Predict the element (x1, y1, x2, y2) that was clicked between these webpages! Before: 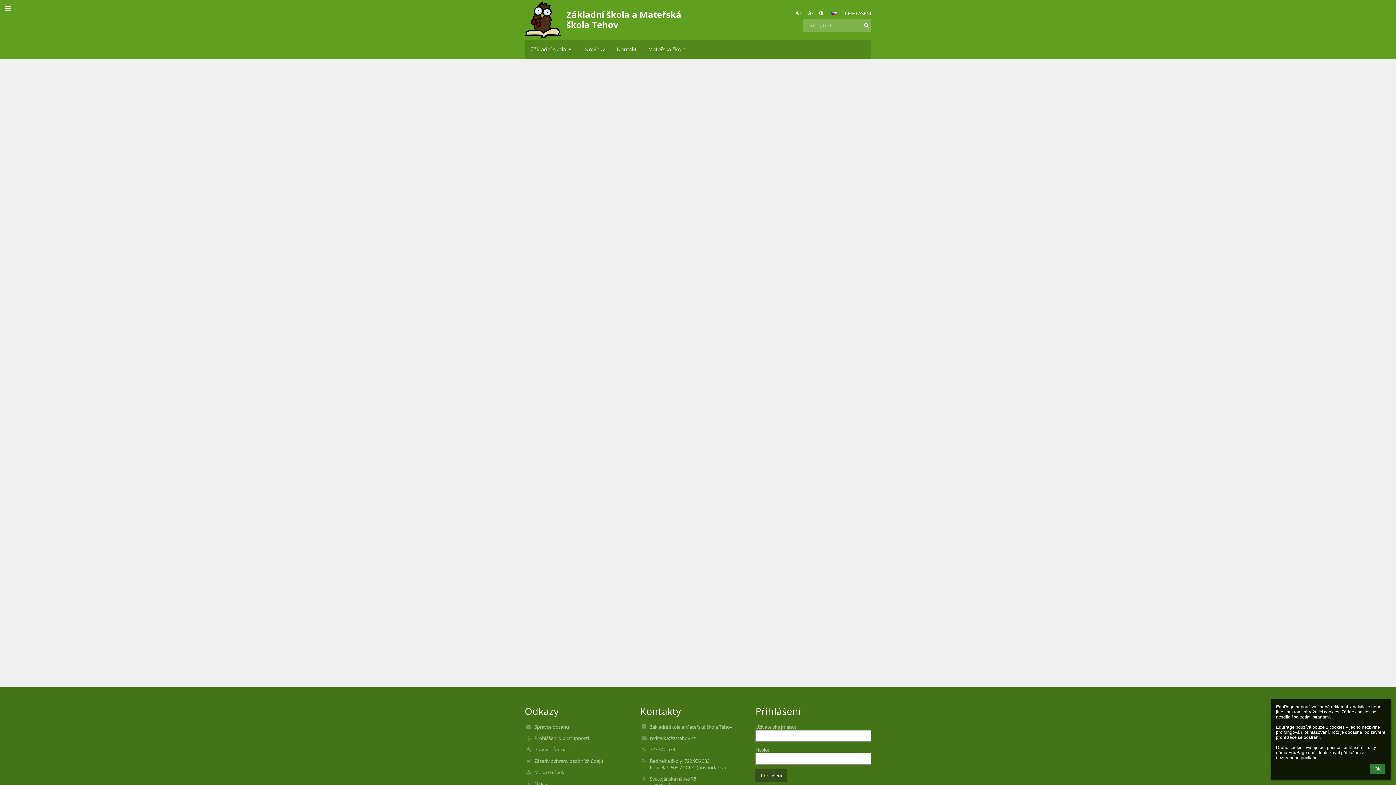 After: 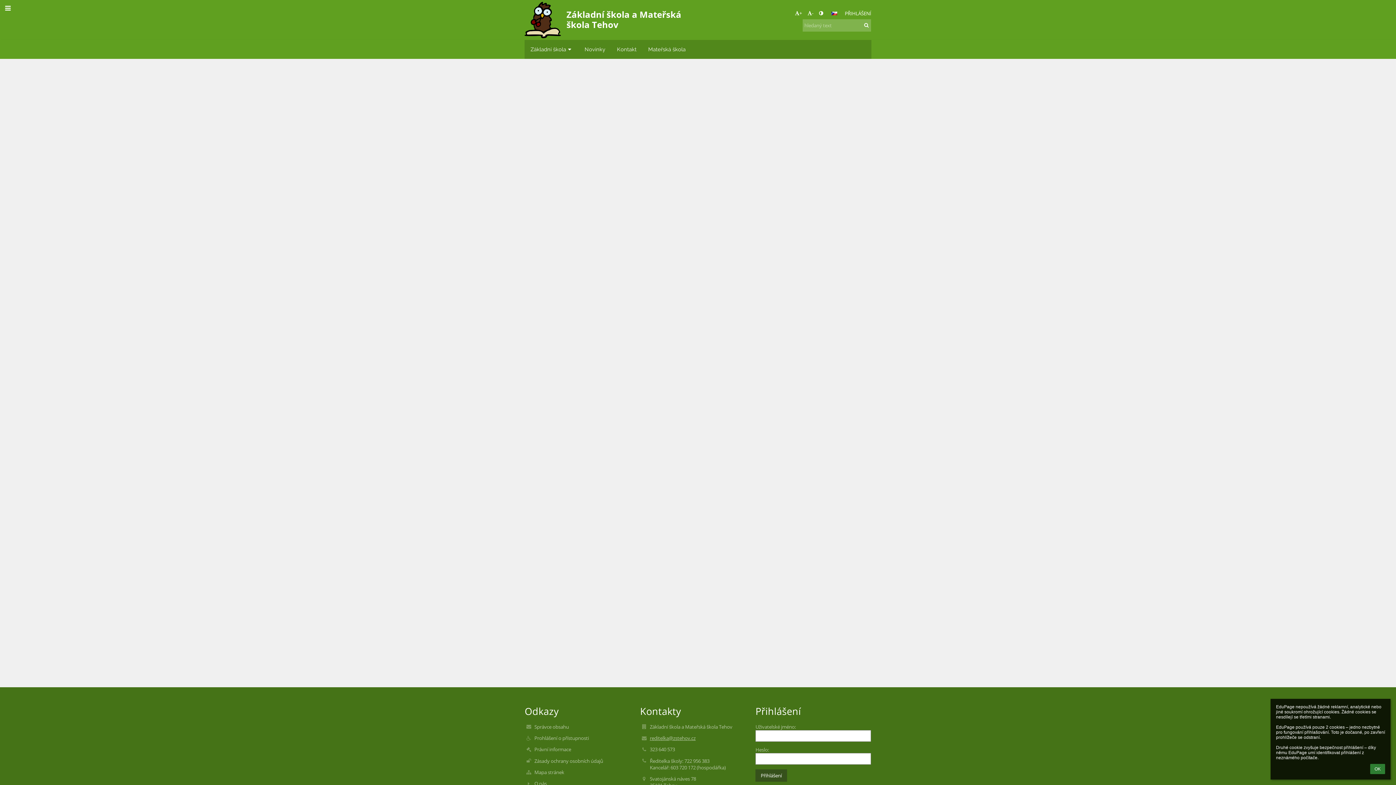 Action: label: reditelka@zstehov.cz bbox: (649, 735, 695, 741)